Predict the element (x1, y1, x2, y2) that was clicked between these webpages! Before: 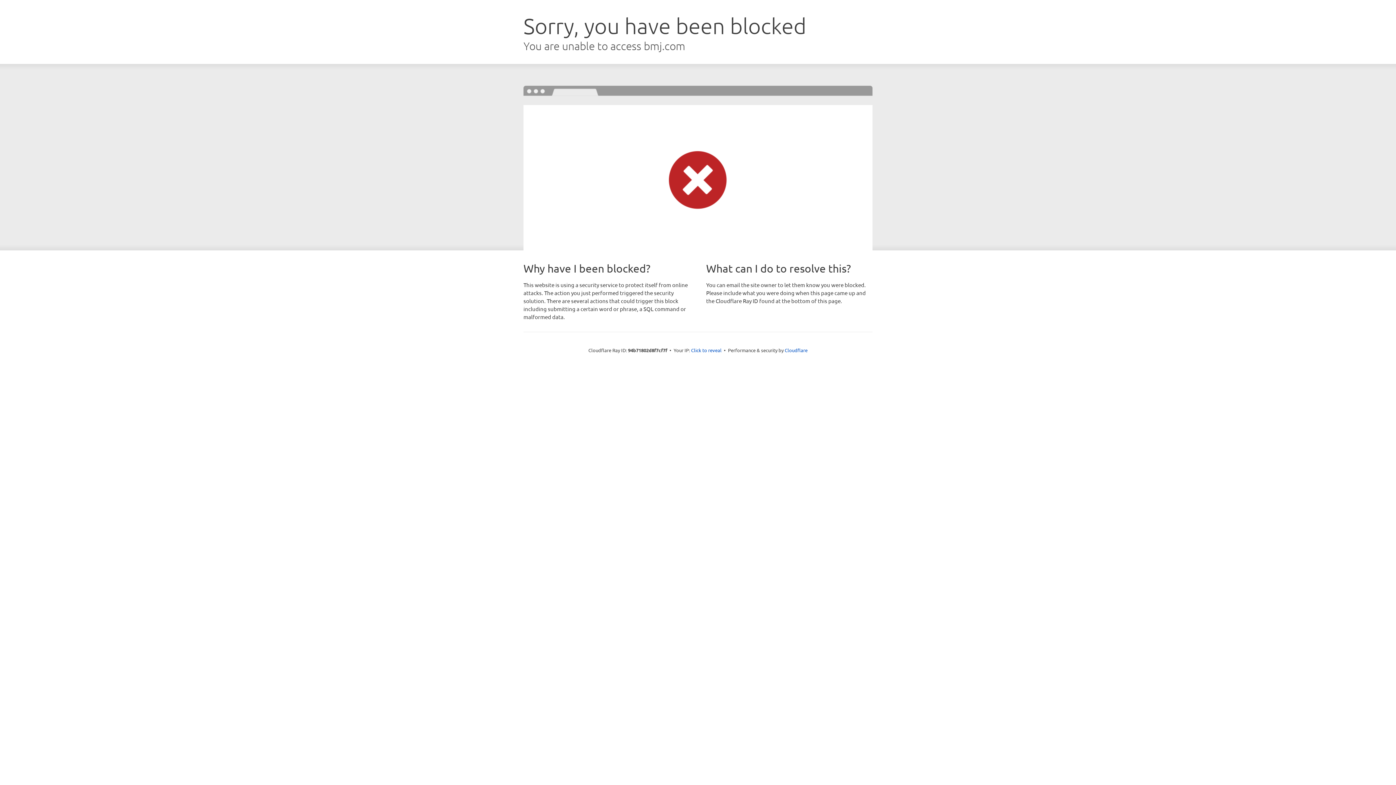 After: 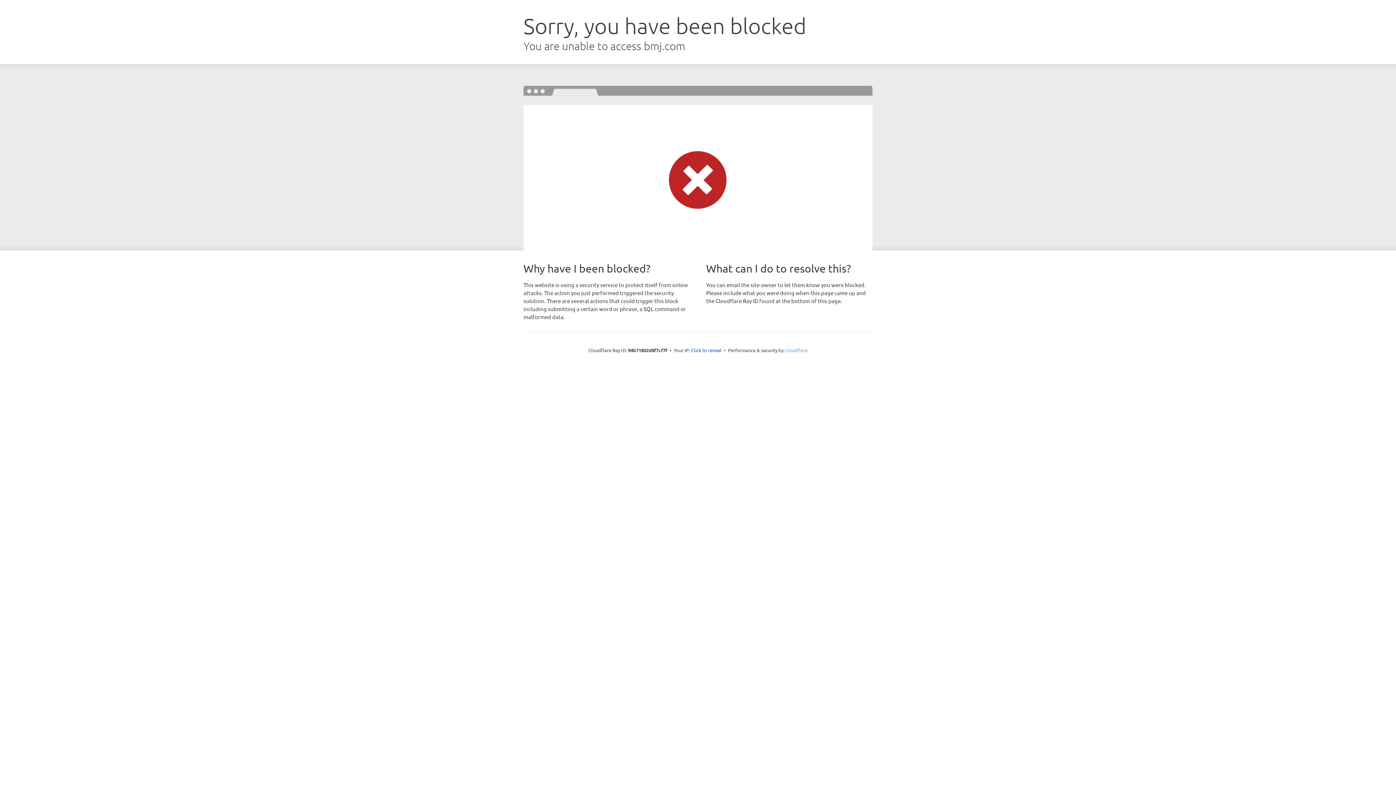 Action: label: Cloudflare bbox: (784, 347, 807, 353)